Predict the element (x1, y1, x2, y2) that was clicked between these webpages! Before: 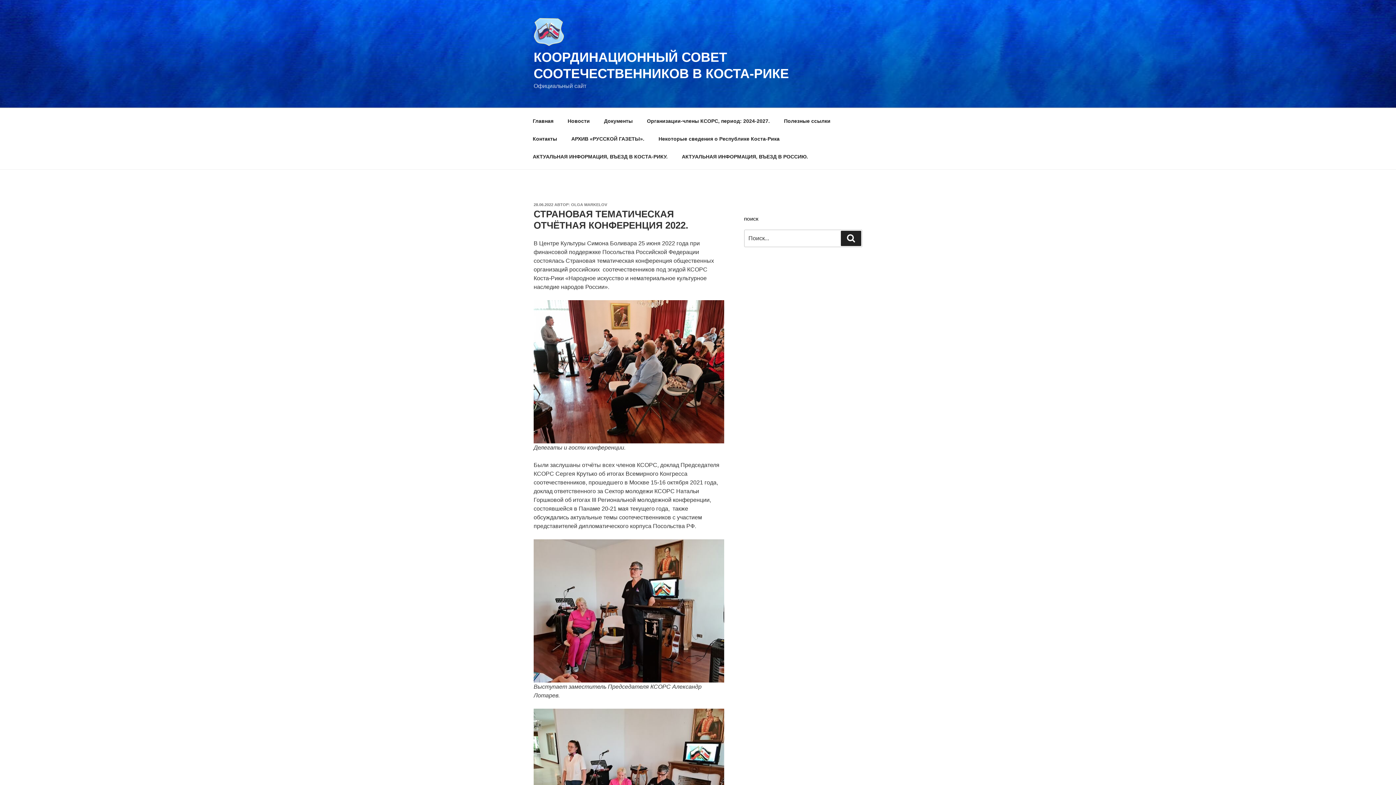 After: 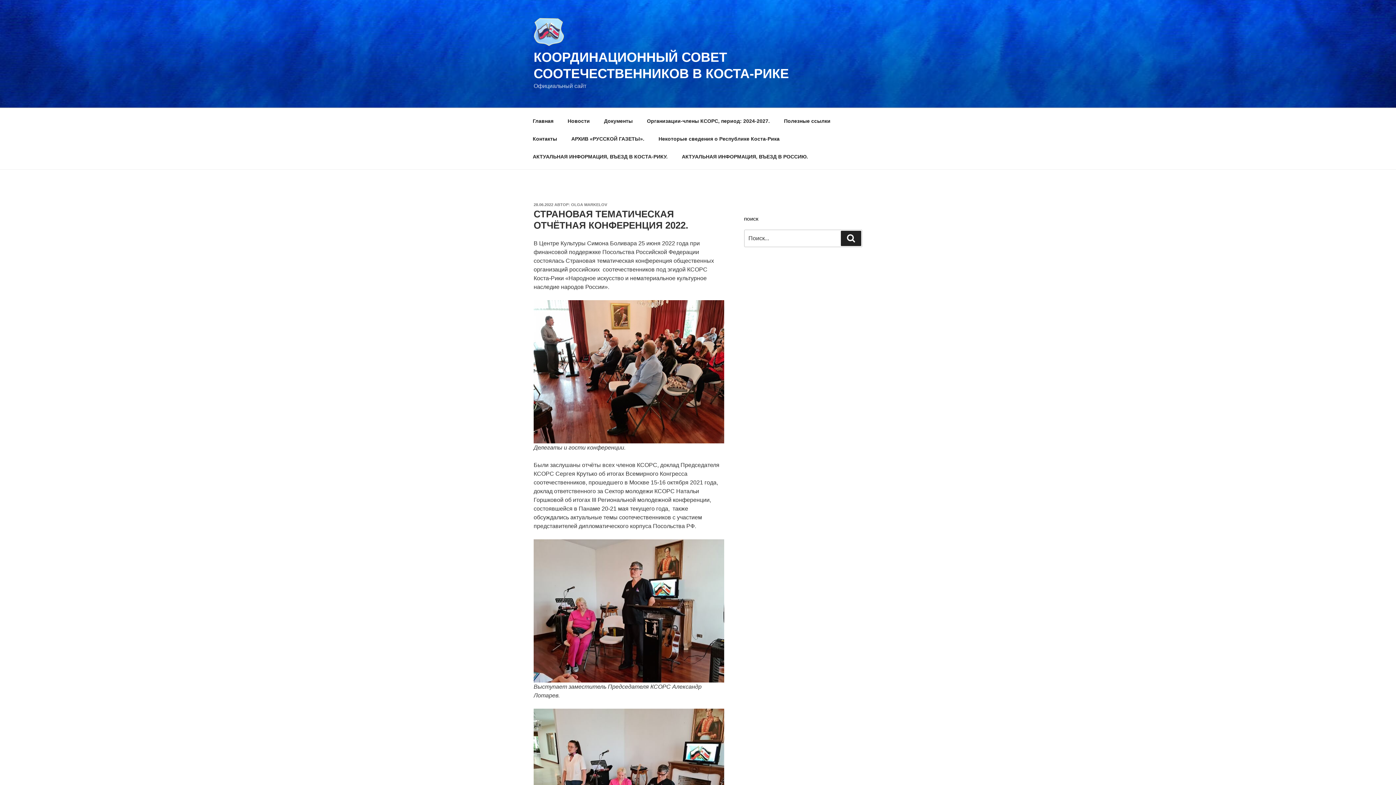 Action: bbox: (533, 202, 553, 206) label: 28.06.2022